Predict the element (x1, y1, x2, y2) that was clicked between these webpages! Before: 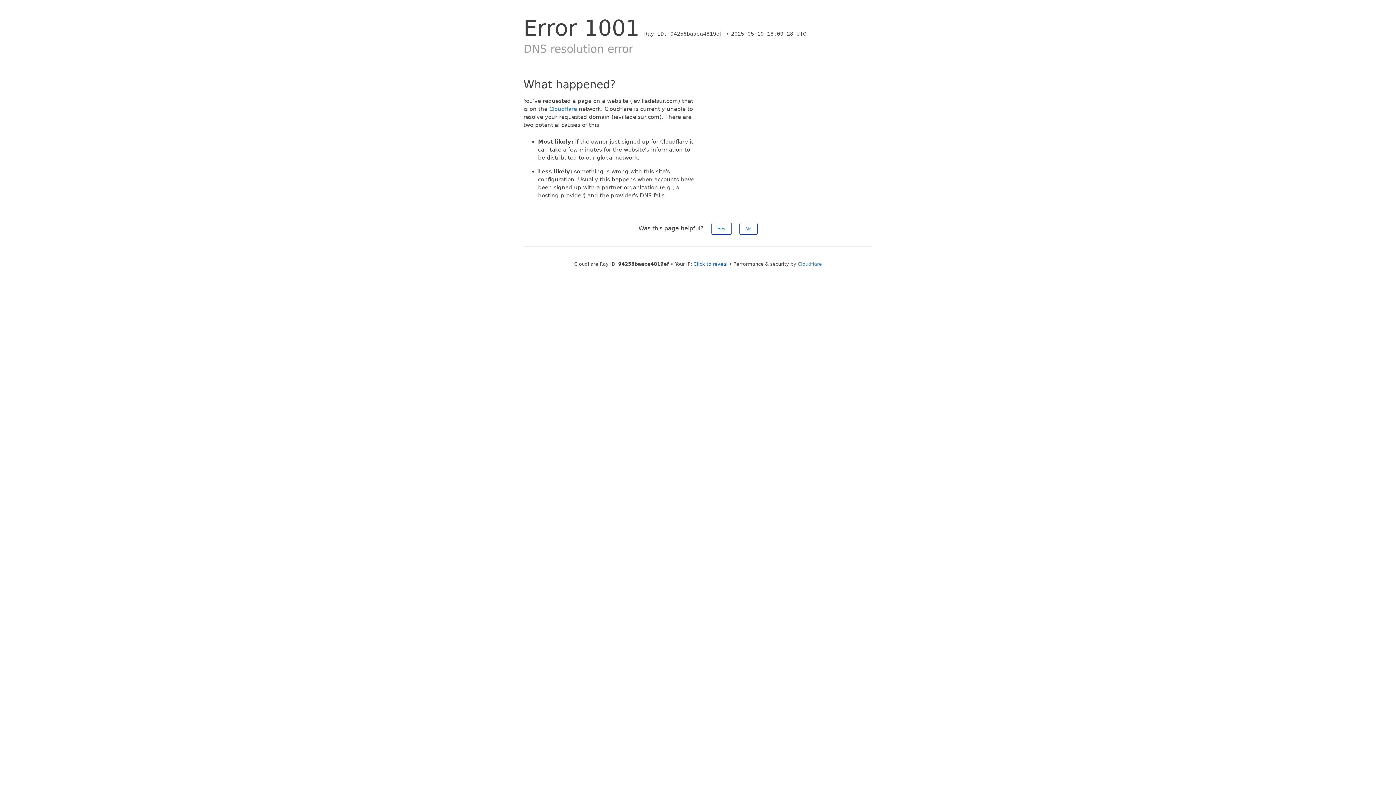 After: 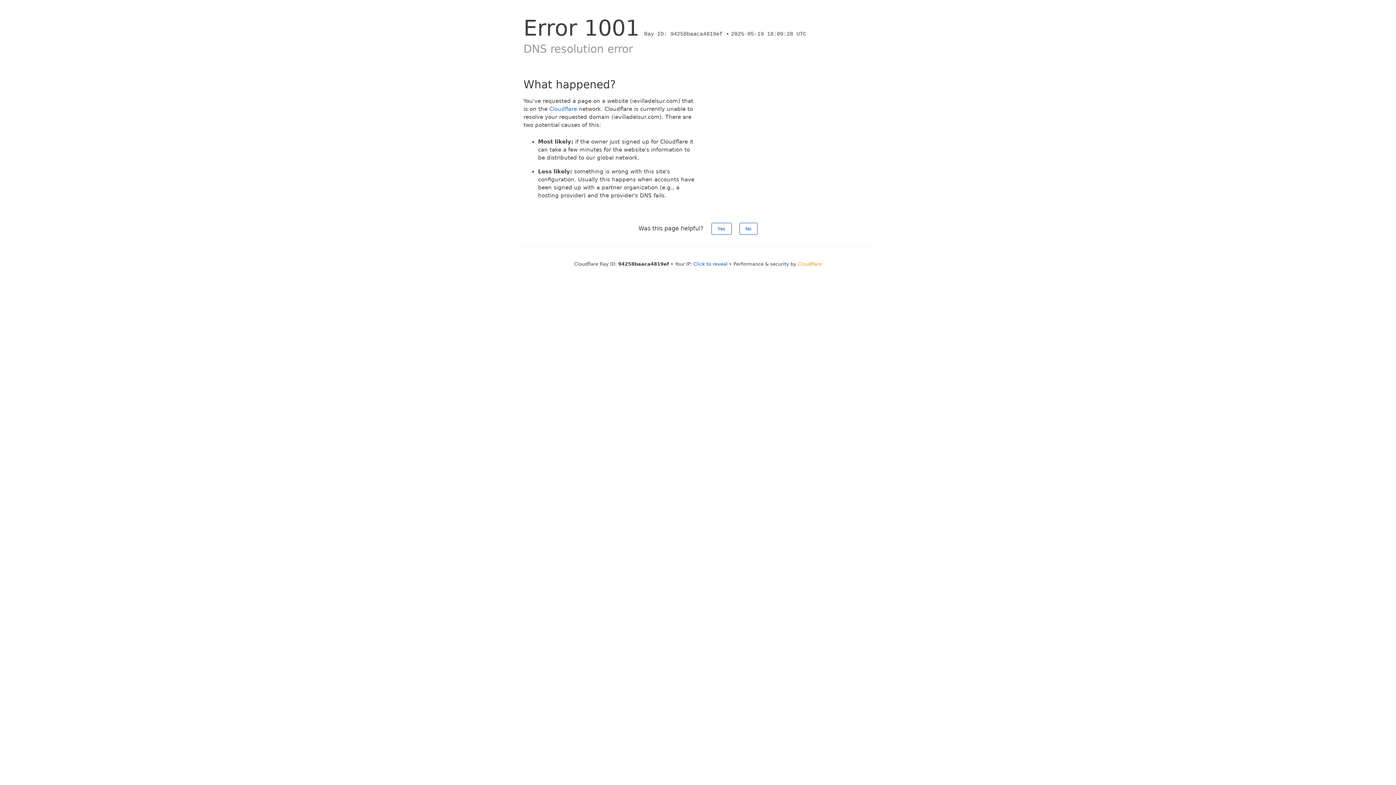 Action: label: Cloudflare bbox: (798, 261, 822, 266)